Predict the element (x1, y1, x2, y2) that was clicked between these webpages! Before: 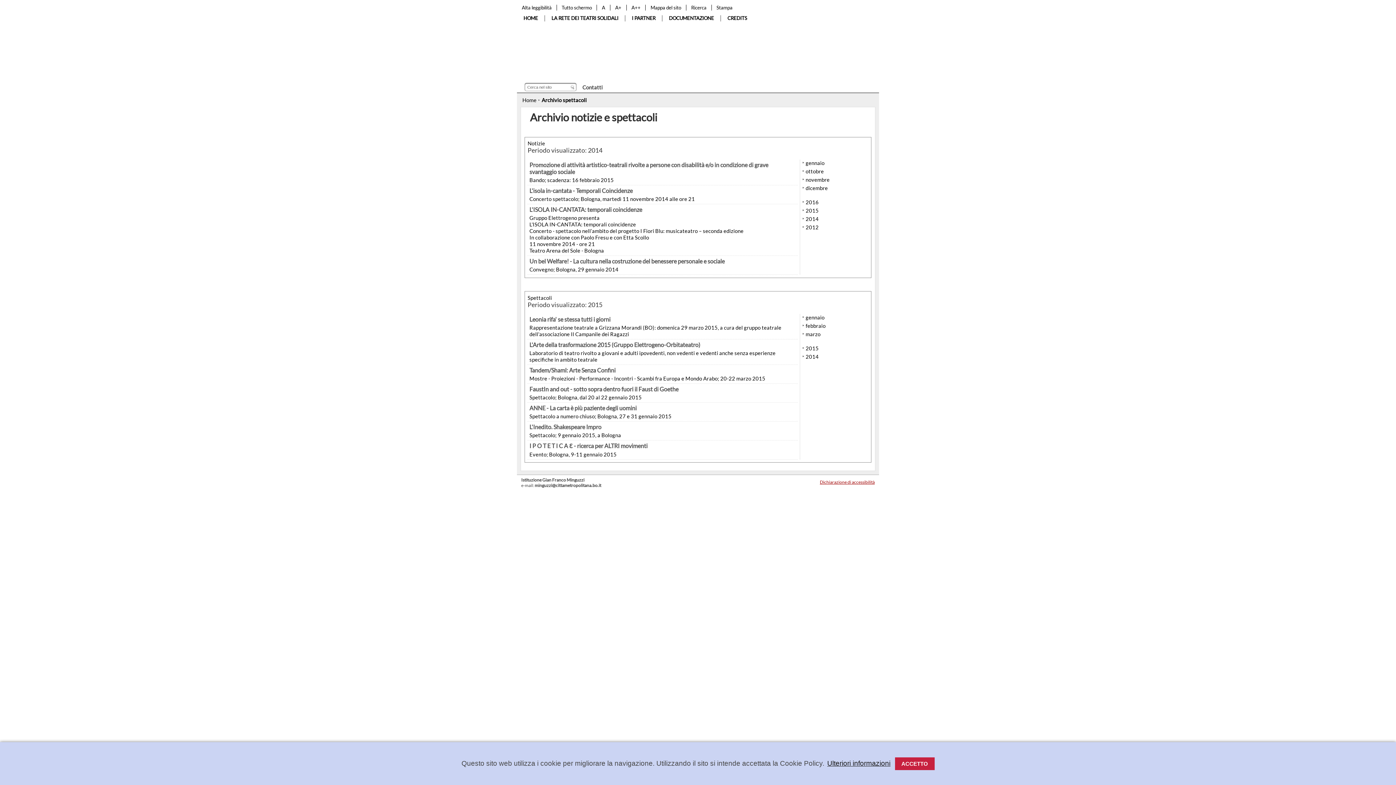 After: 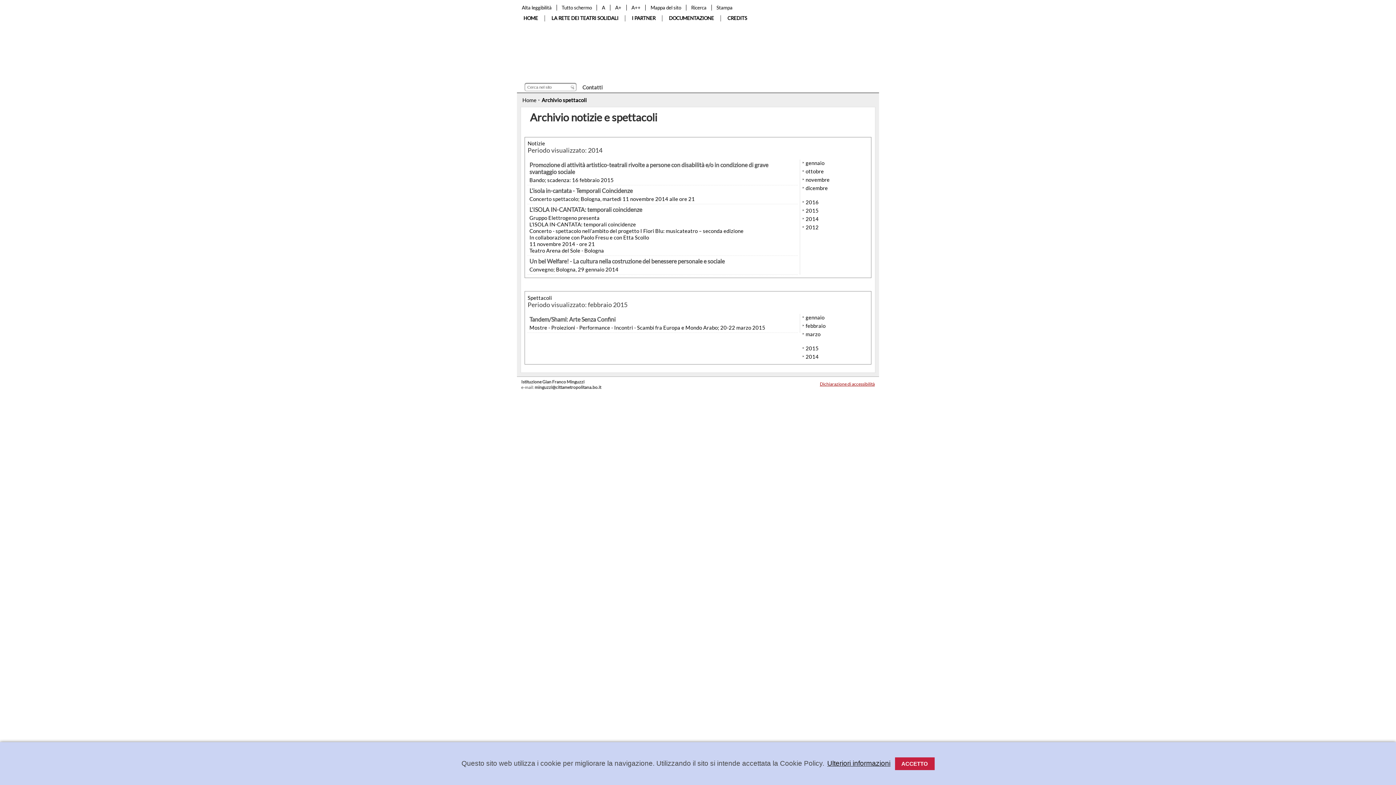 Action: label: febbraio bbox: (802, 322, 868, 328)